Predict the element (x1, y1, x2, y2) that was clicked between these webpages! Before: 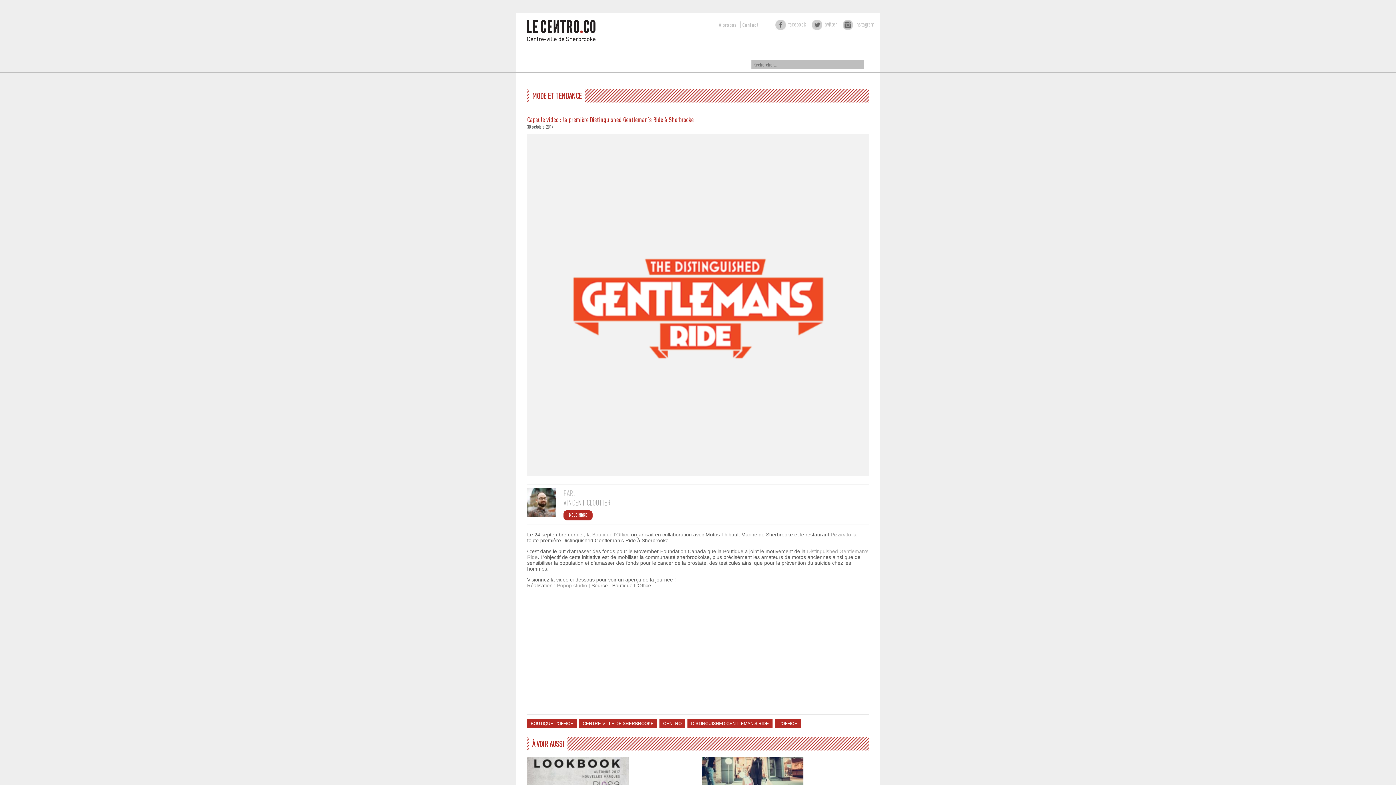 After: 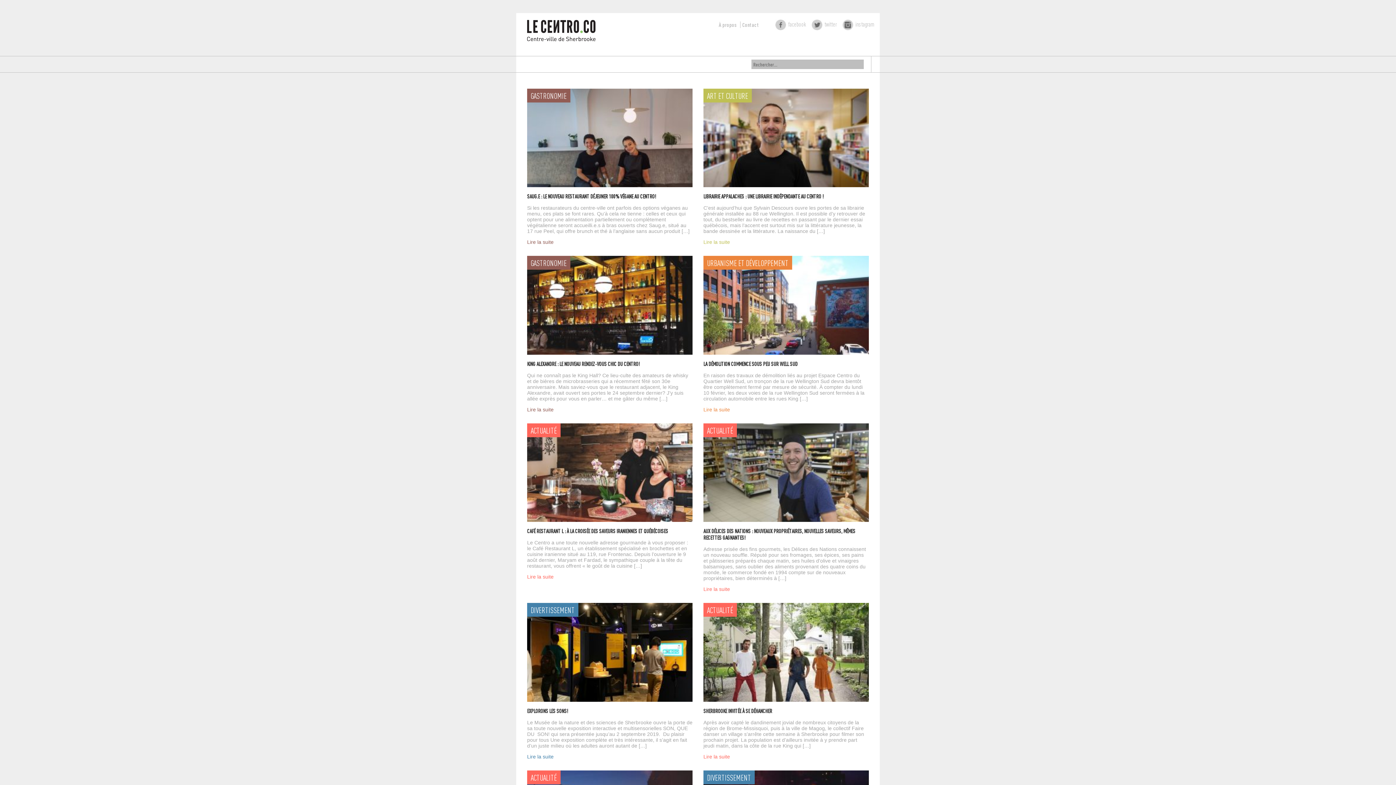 Action: label: CENTRO bbox: (659, 719, 685, 728)